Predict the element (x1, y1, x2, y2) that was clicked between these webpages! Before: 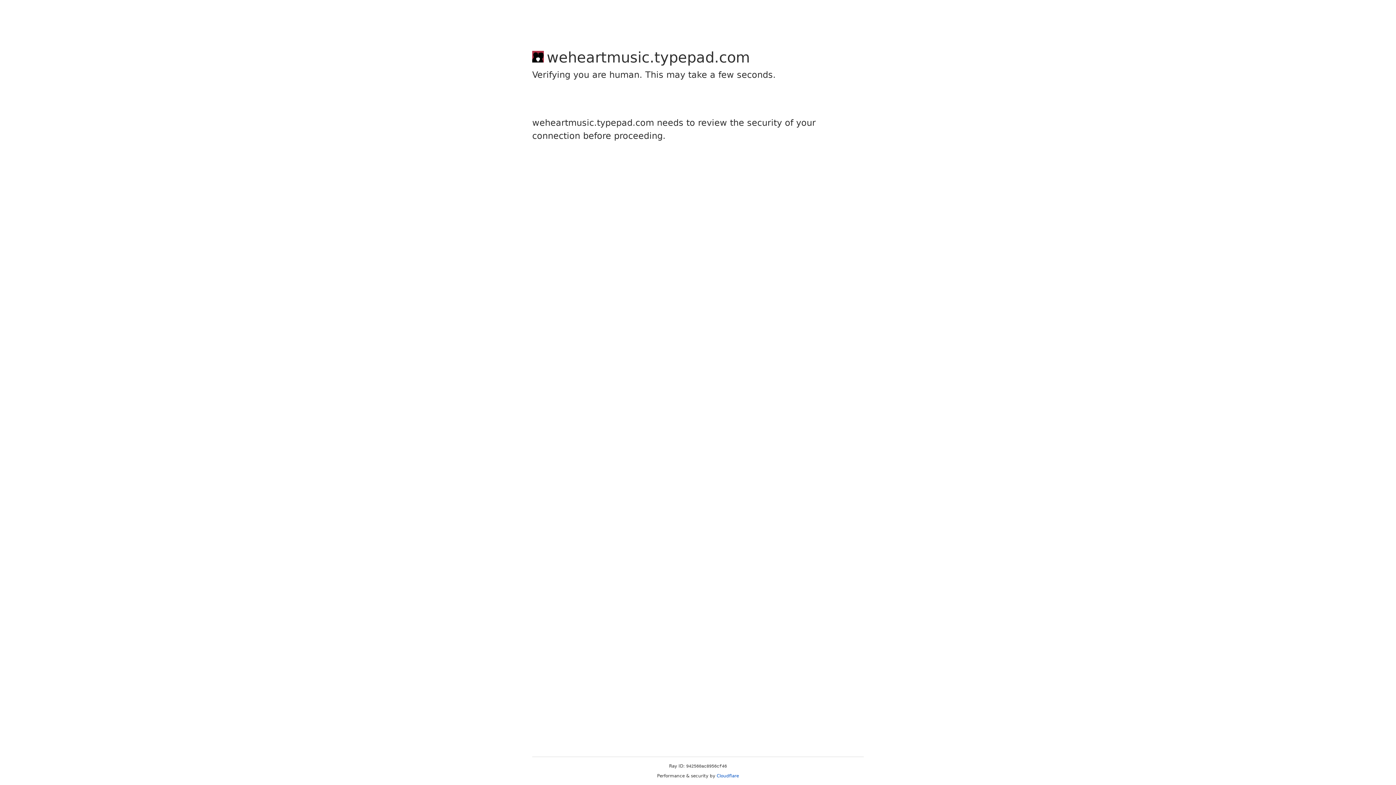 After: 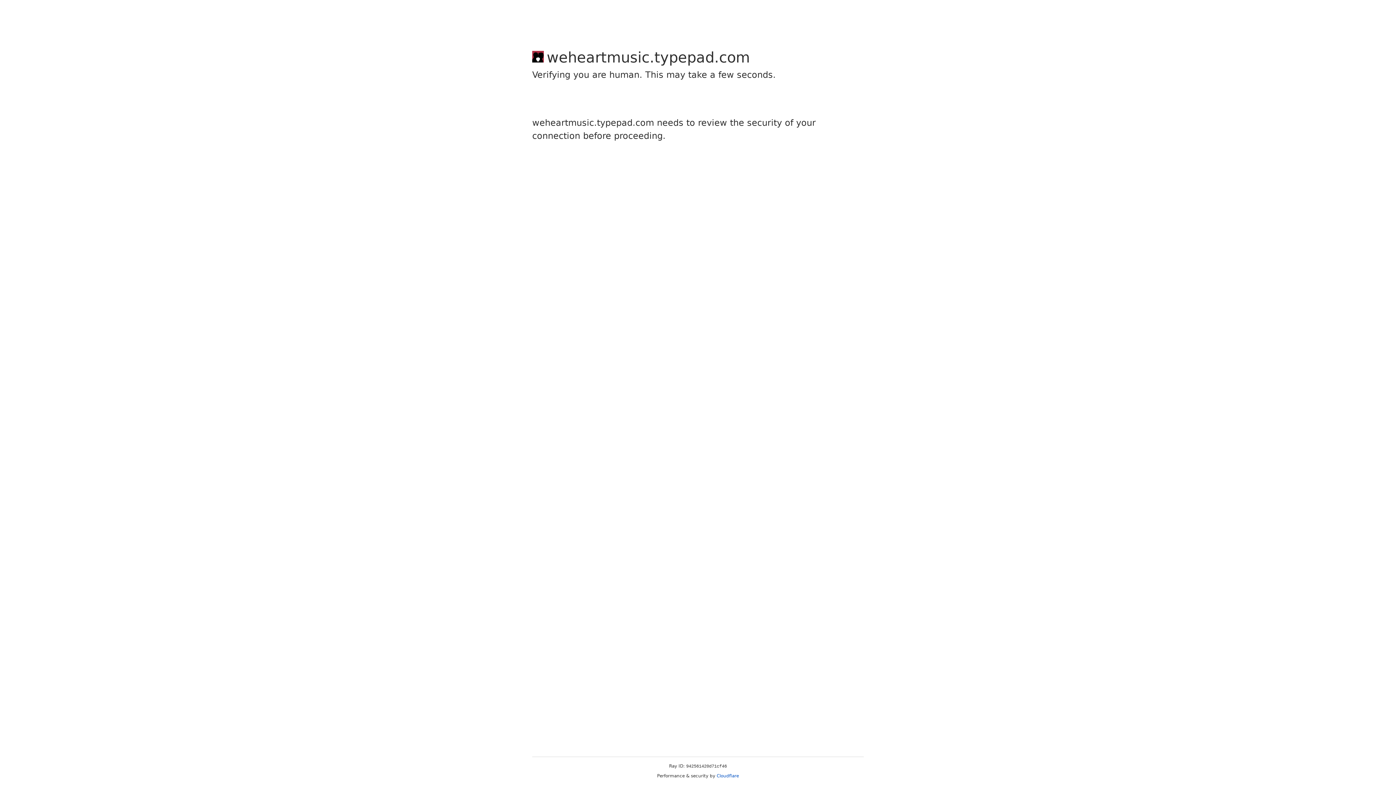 Action: label: Cloudflare bbox: (716, 773, 739, 778)